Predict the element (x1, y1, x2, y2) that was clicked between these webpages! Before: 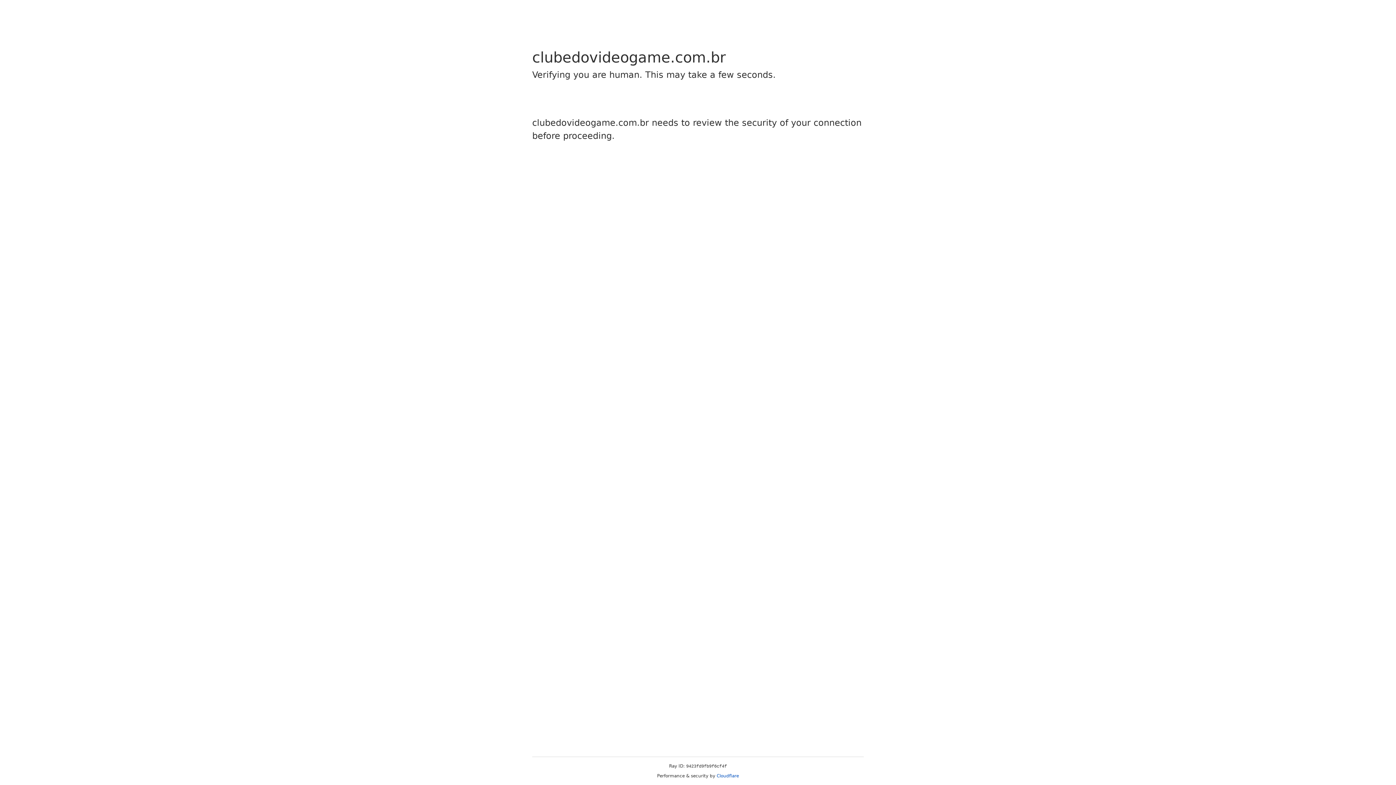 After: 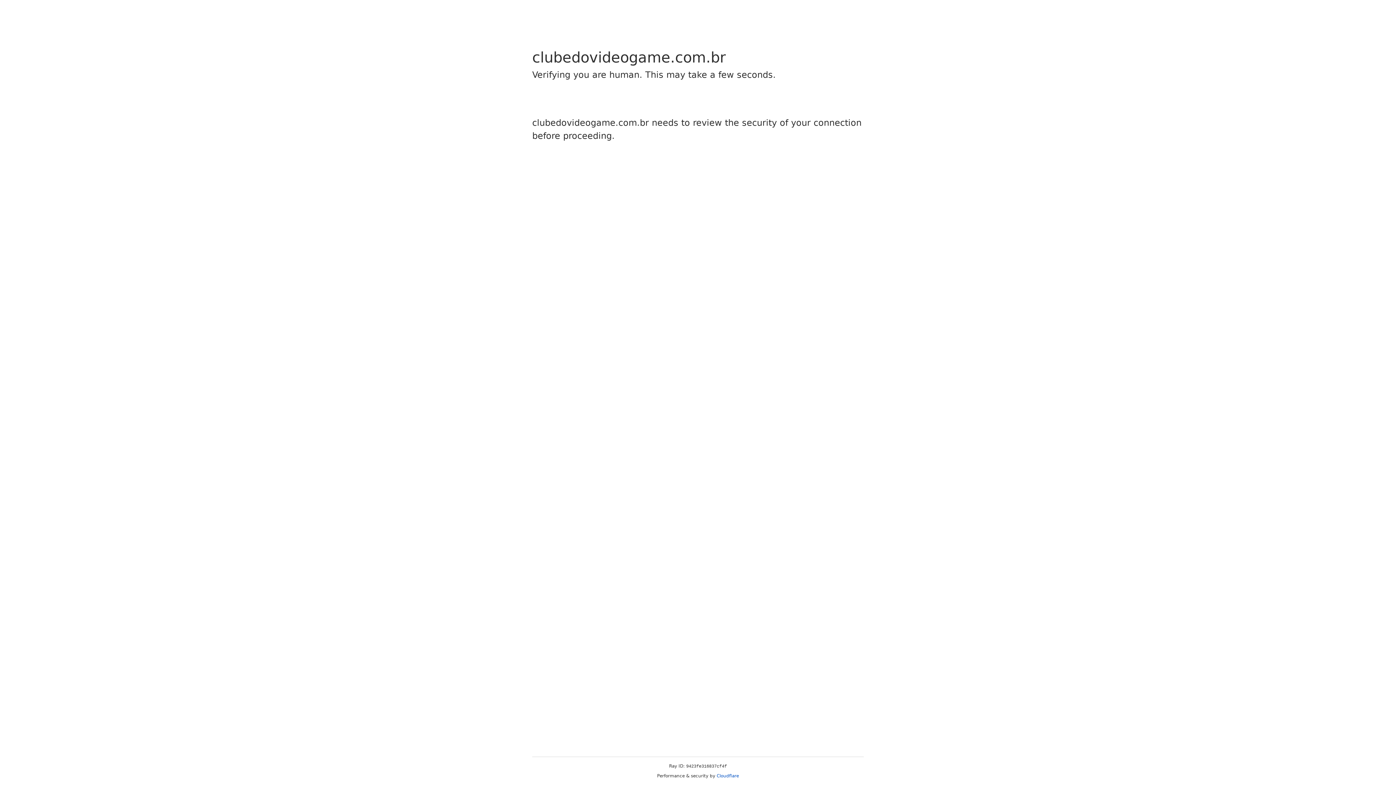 Action: bbox: (716, 773, 739, 778) label: Cloudflare